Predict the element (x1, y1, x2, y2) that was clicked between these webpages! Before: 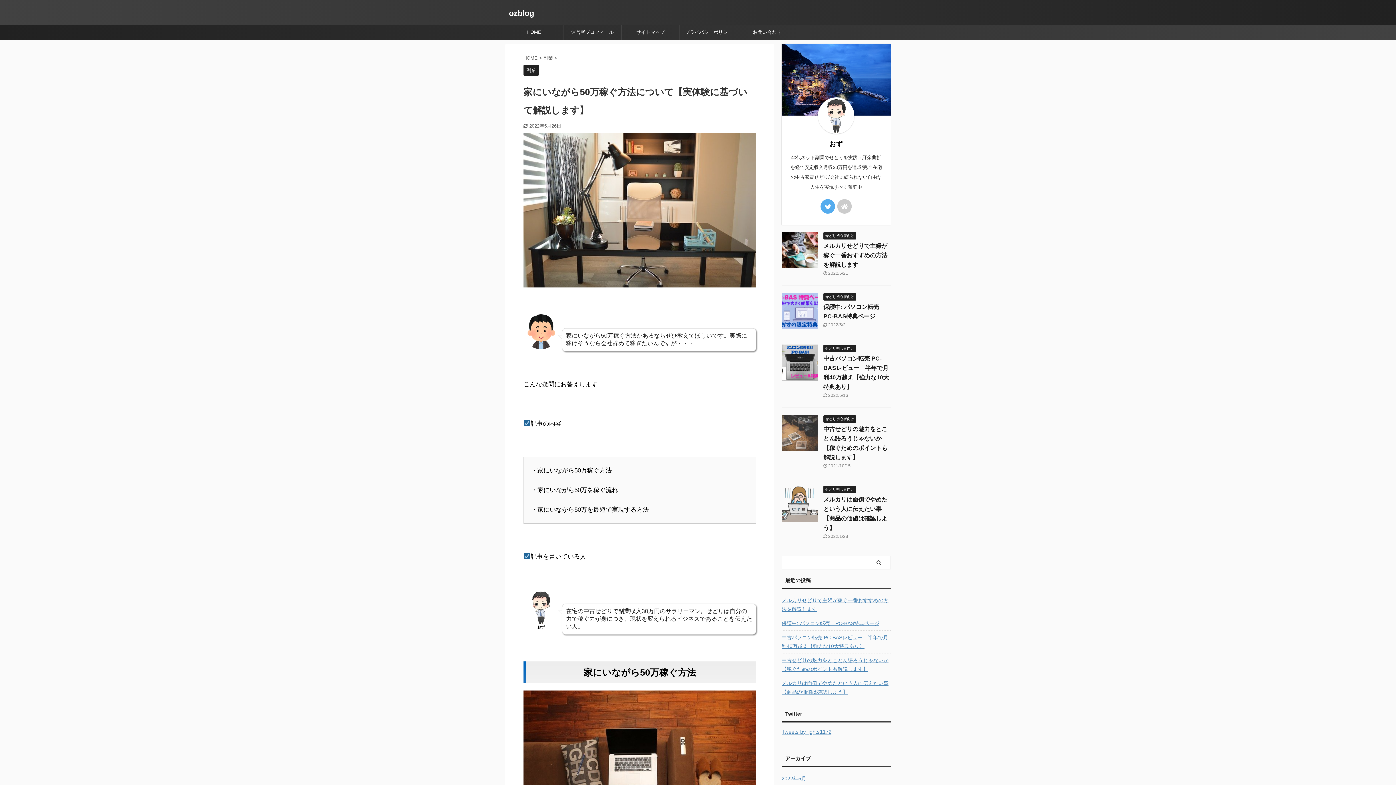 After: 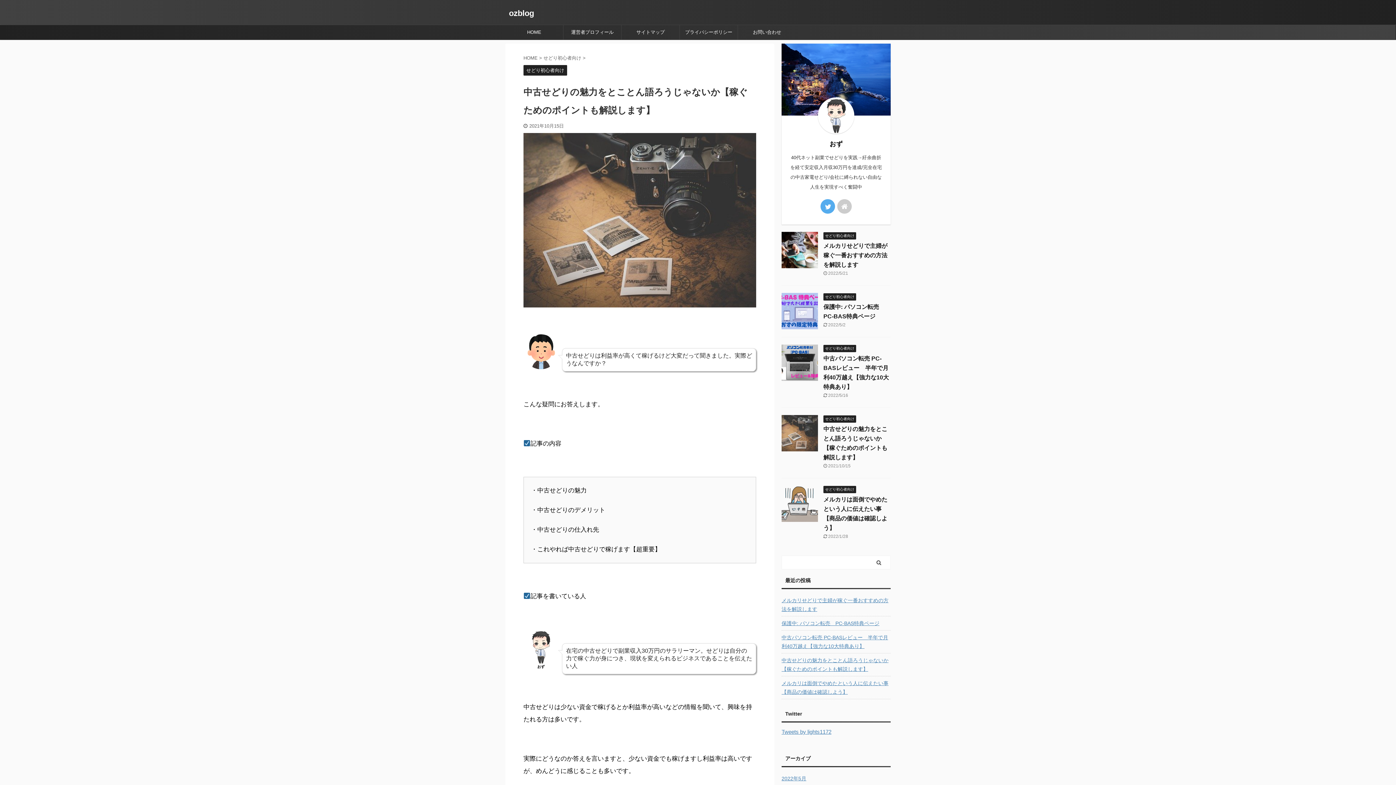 Action: bbox: (781, 653, 890, 675) label: 中古せどりの魅力をとことん語ろうじゃないか【稼ぐためのポイントも解説します】